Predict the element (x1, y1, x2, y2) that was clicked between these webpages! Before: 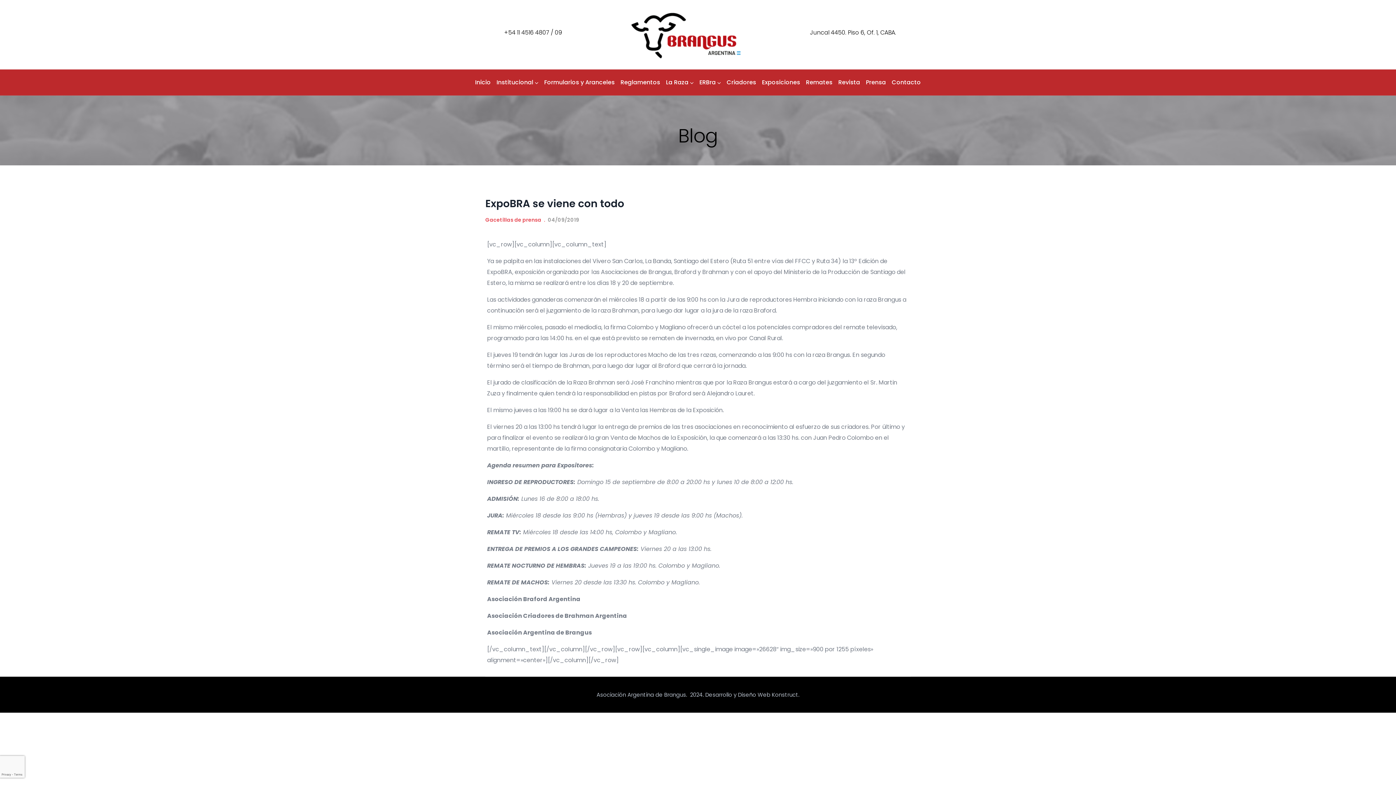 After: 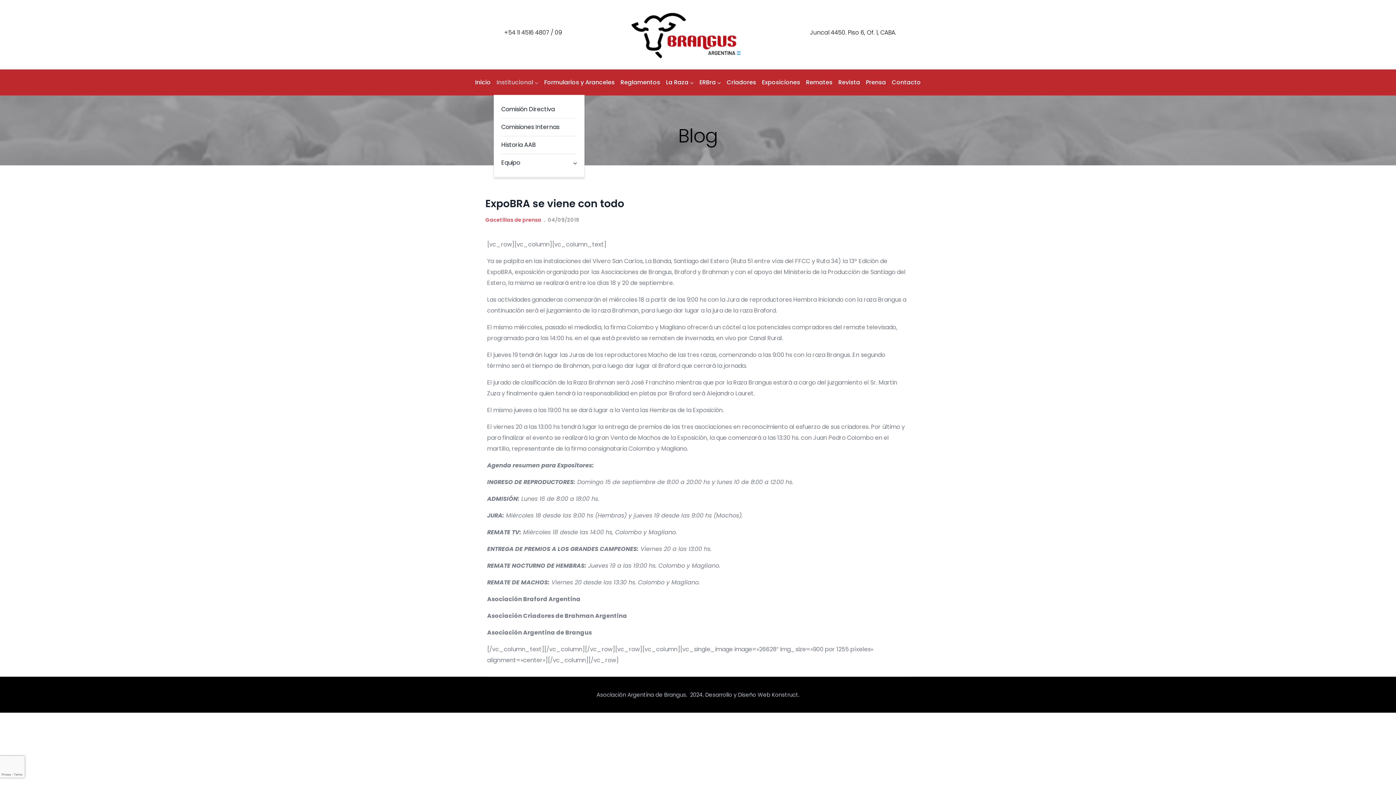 Action: bbox: (493, 69, 541, 95) label: Institucional